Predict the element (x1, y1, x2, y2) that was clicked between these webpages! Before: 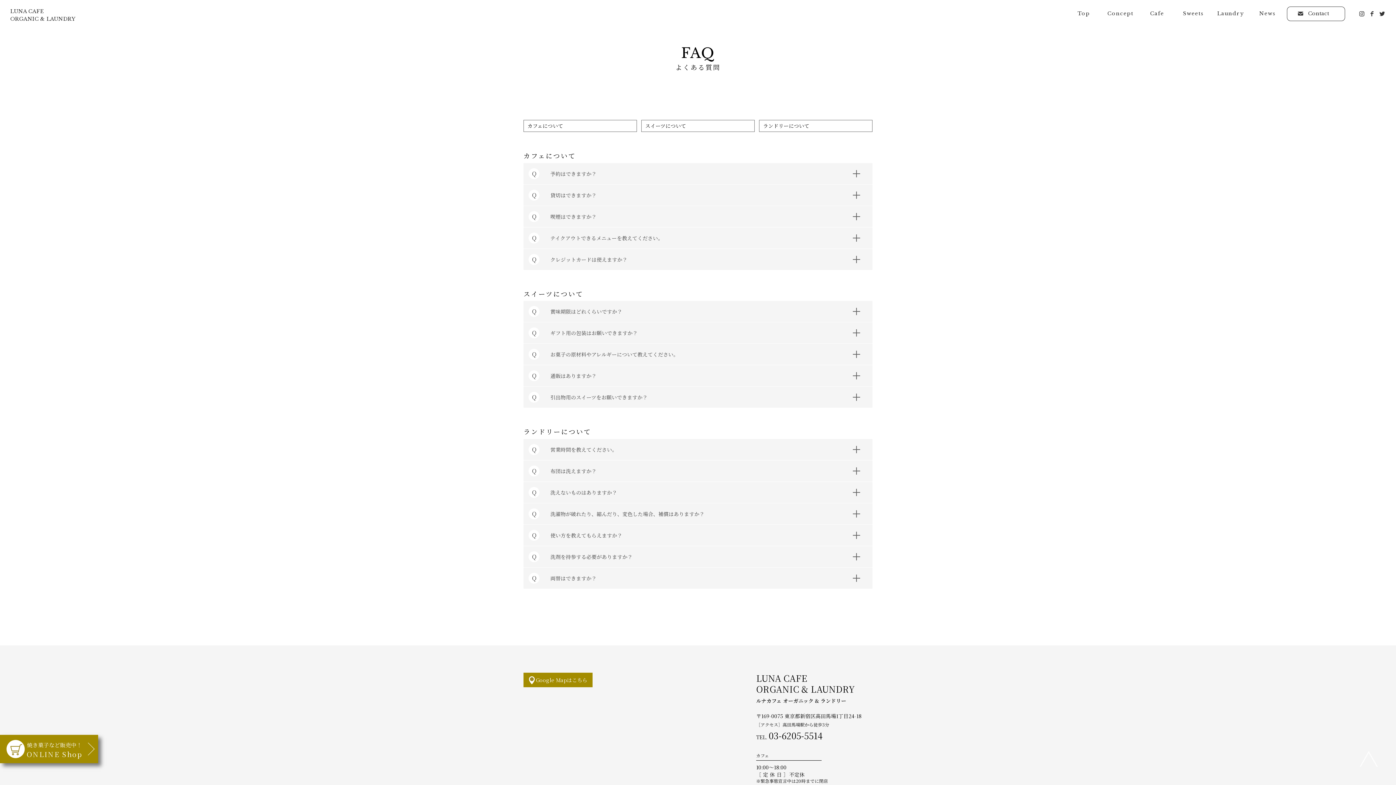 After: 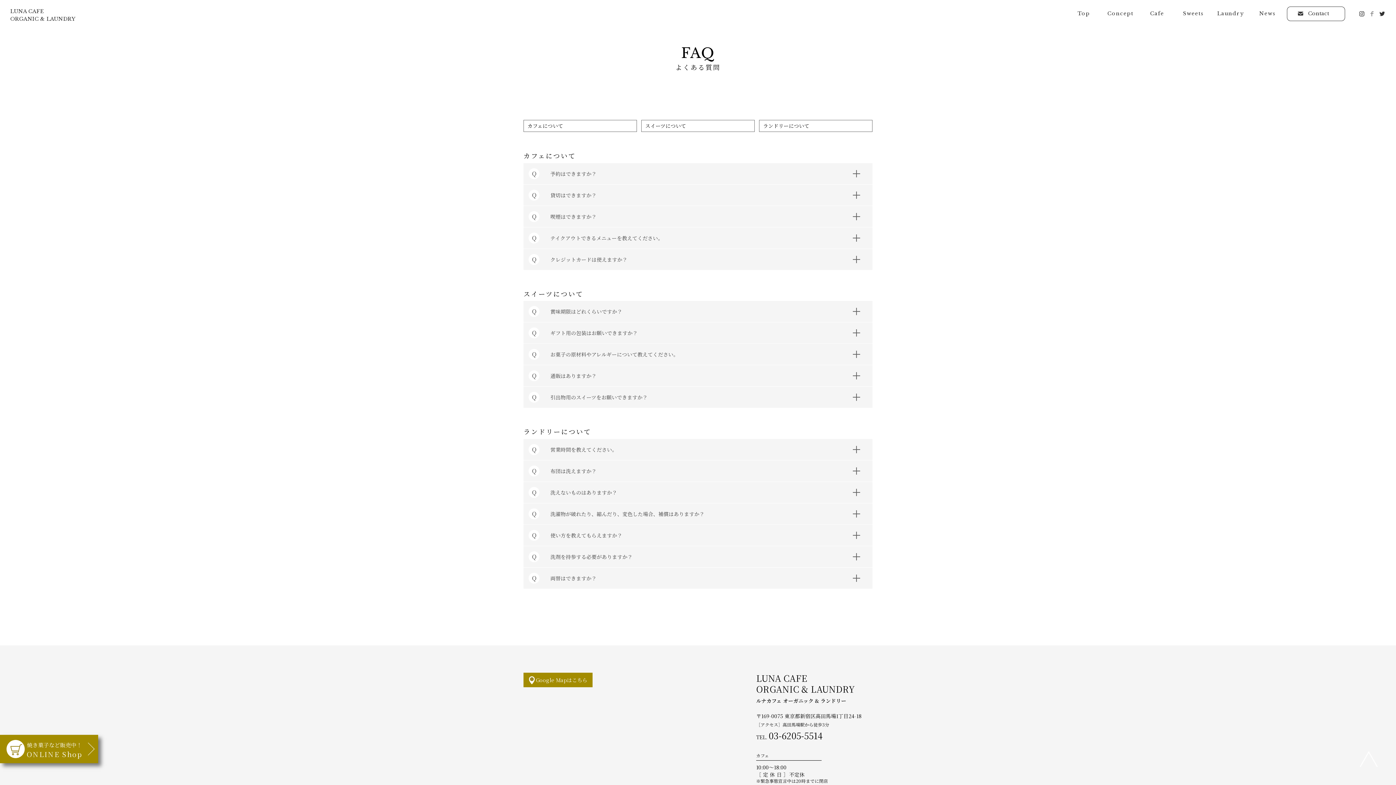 Action: bbox: (1368, 10, 1376, 17)